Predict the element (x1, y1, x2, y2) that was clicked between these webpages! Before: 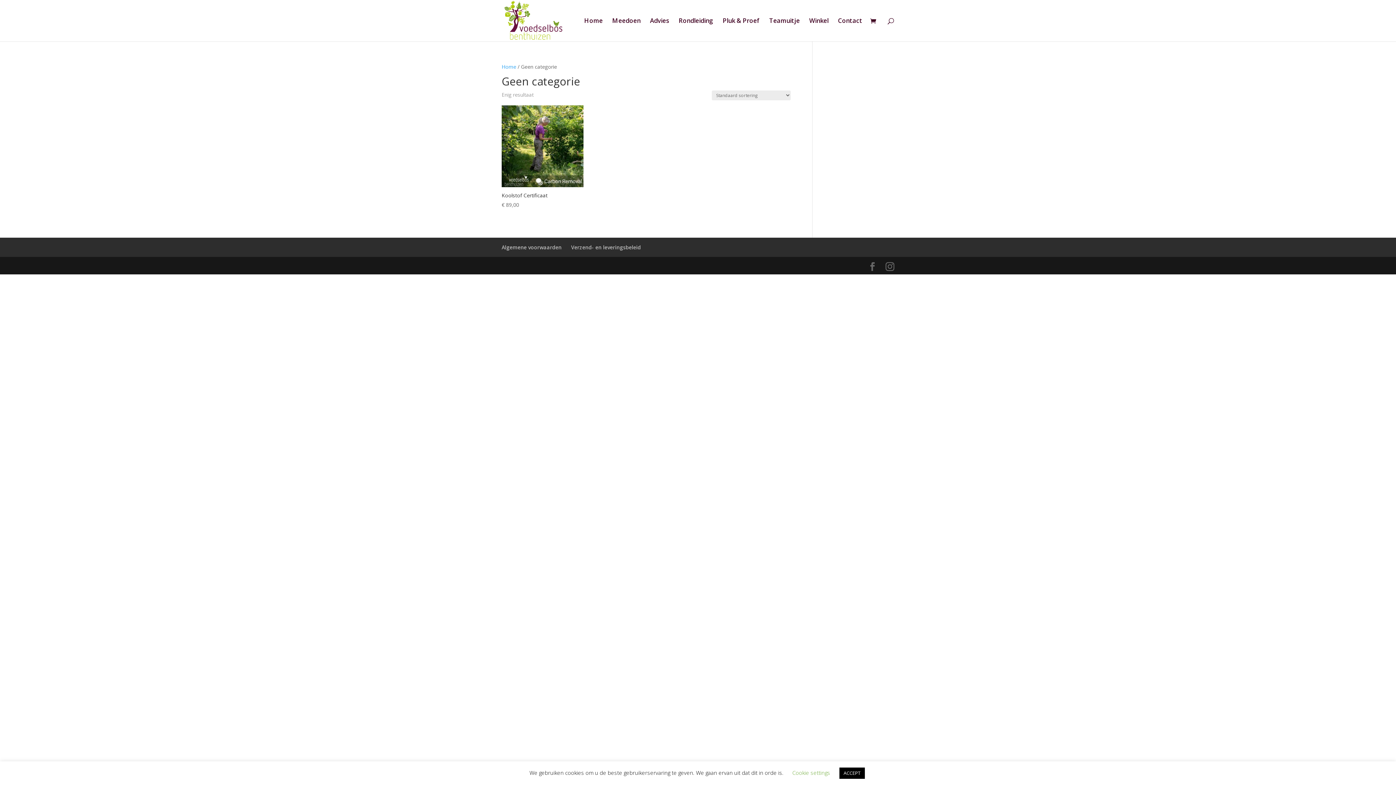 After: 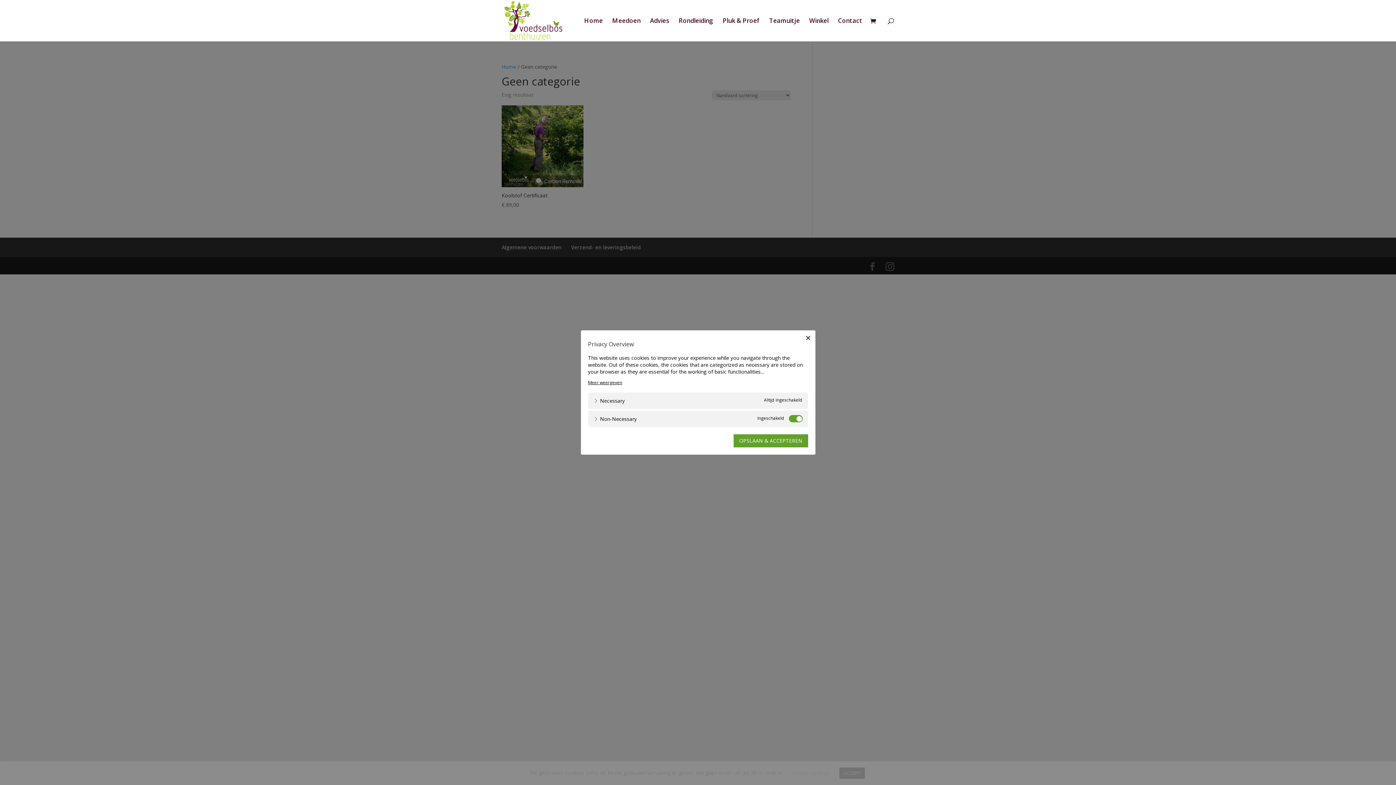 Action: bbox: (792, 769, 830, 776) label: Cookie settings